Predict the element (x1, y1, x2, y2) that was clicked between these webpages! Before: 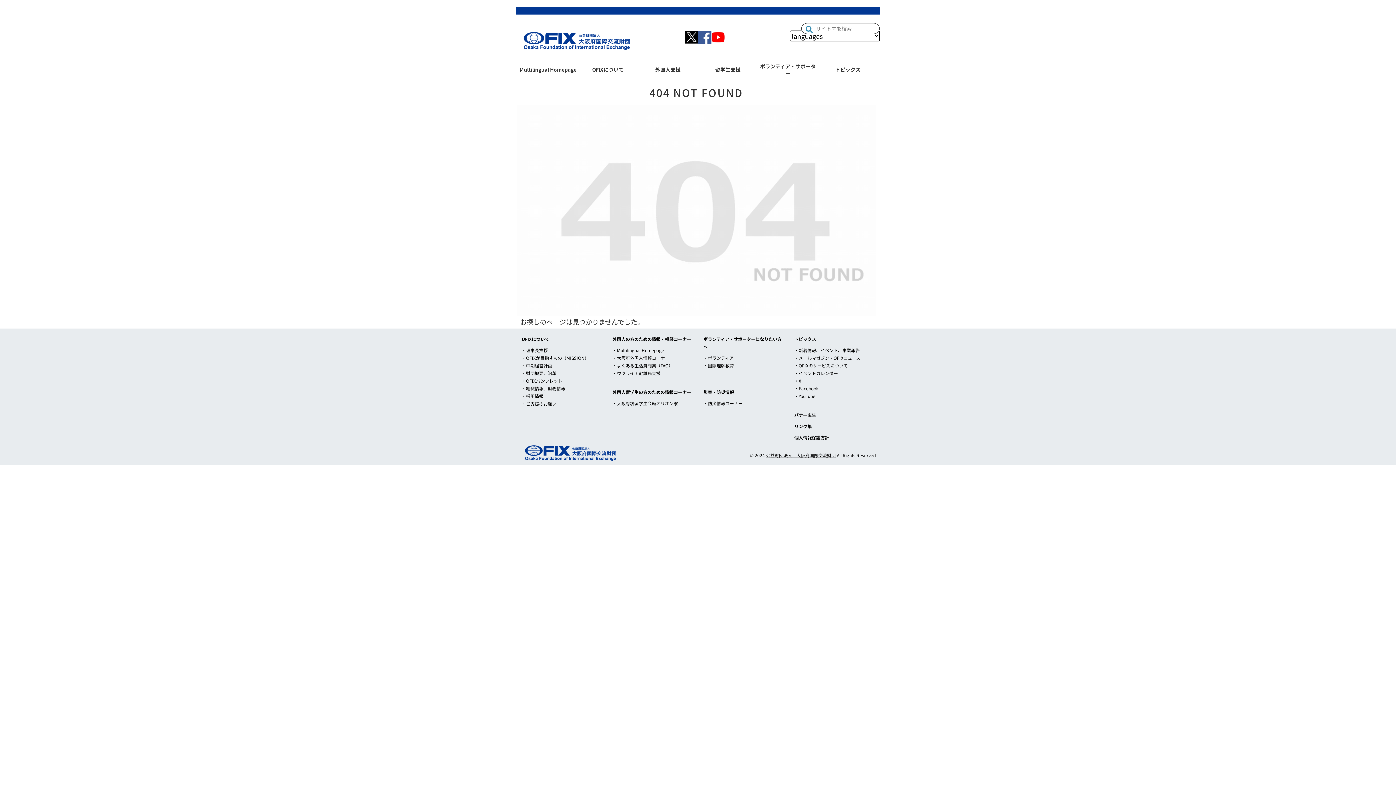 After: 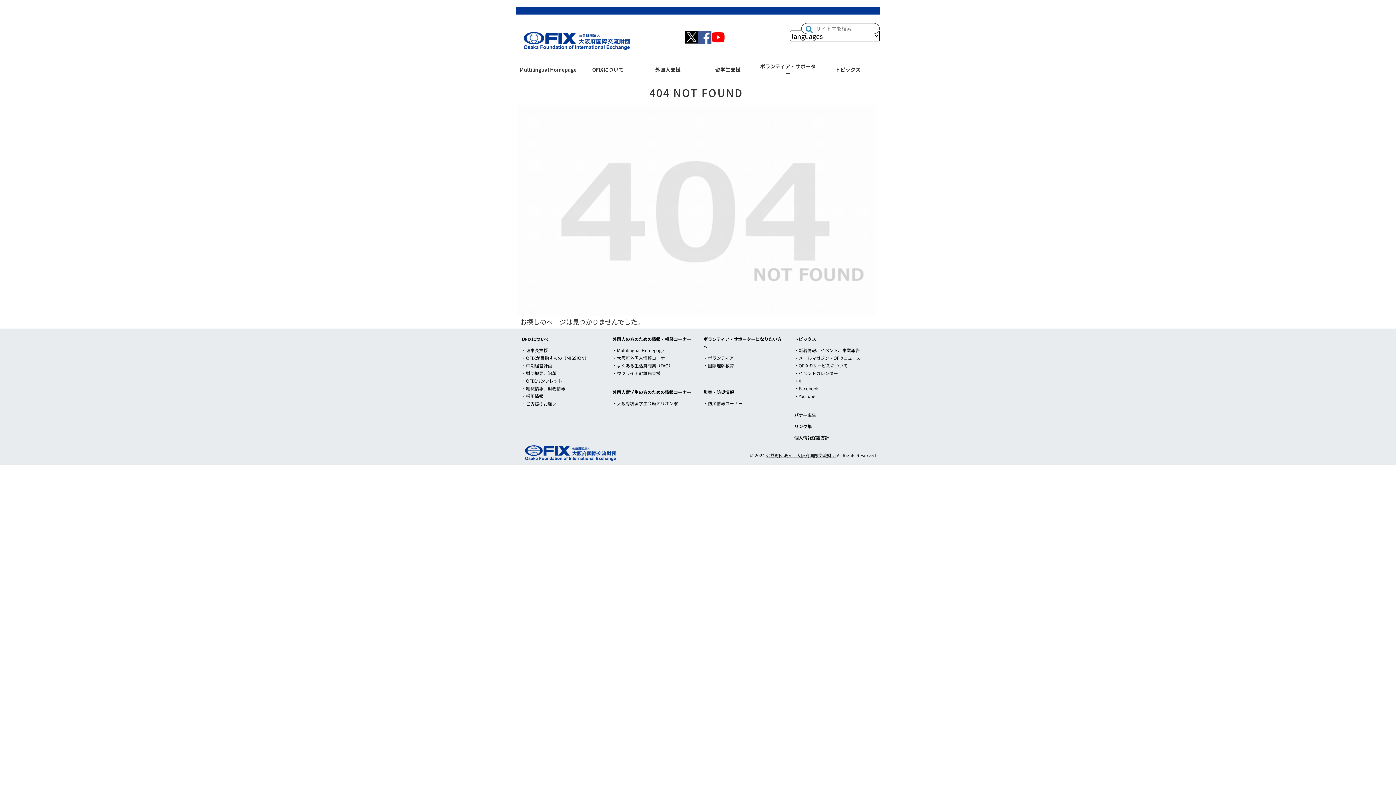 Action: bbox: (794, 377, 801, 383) label: ・X